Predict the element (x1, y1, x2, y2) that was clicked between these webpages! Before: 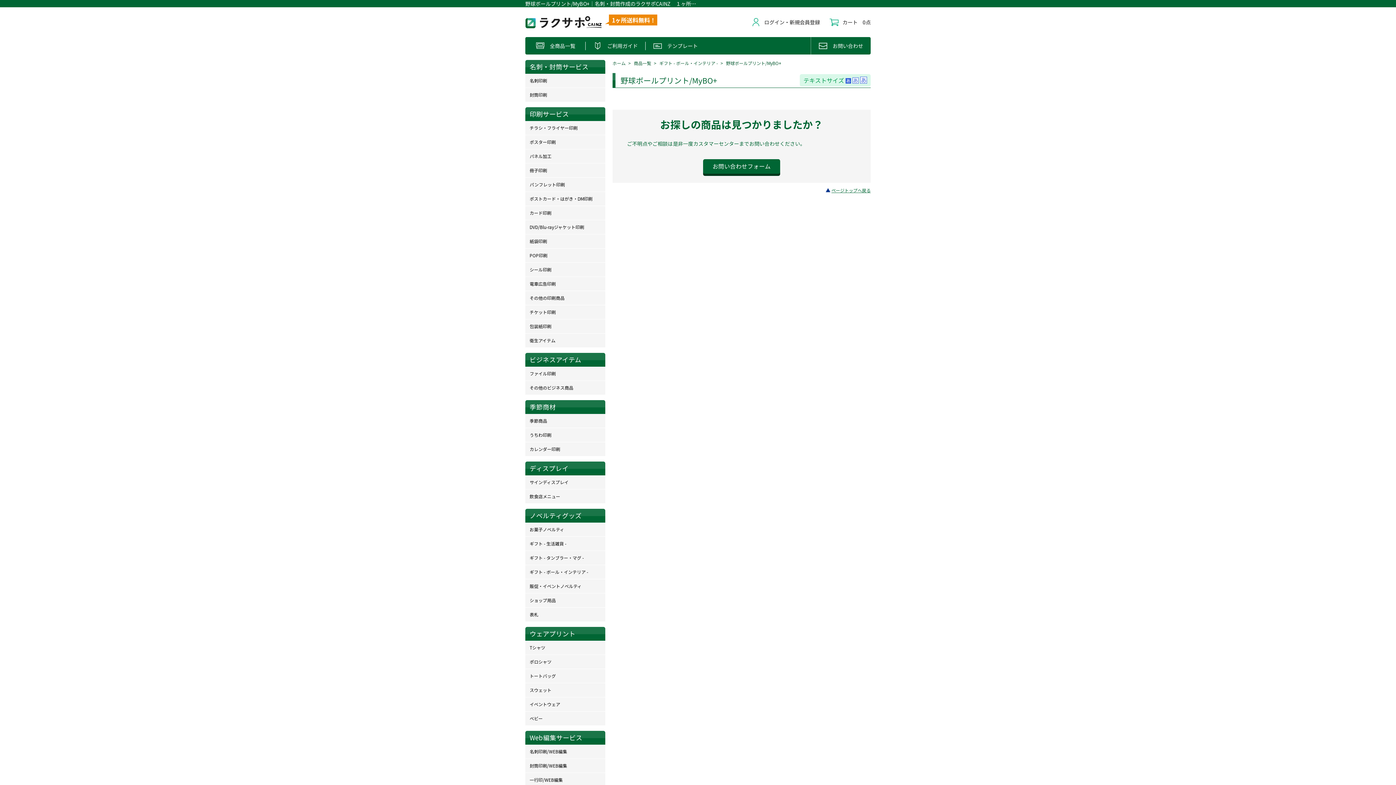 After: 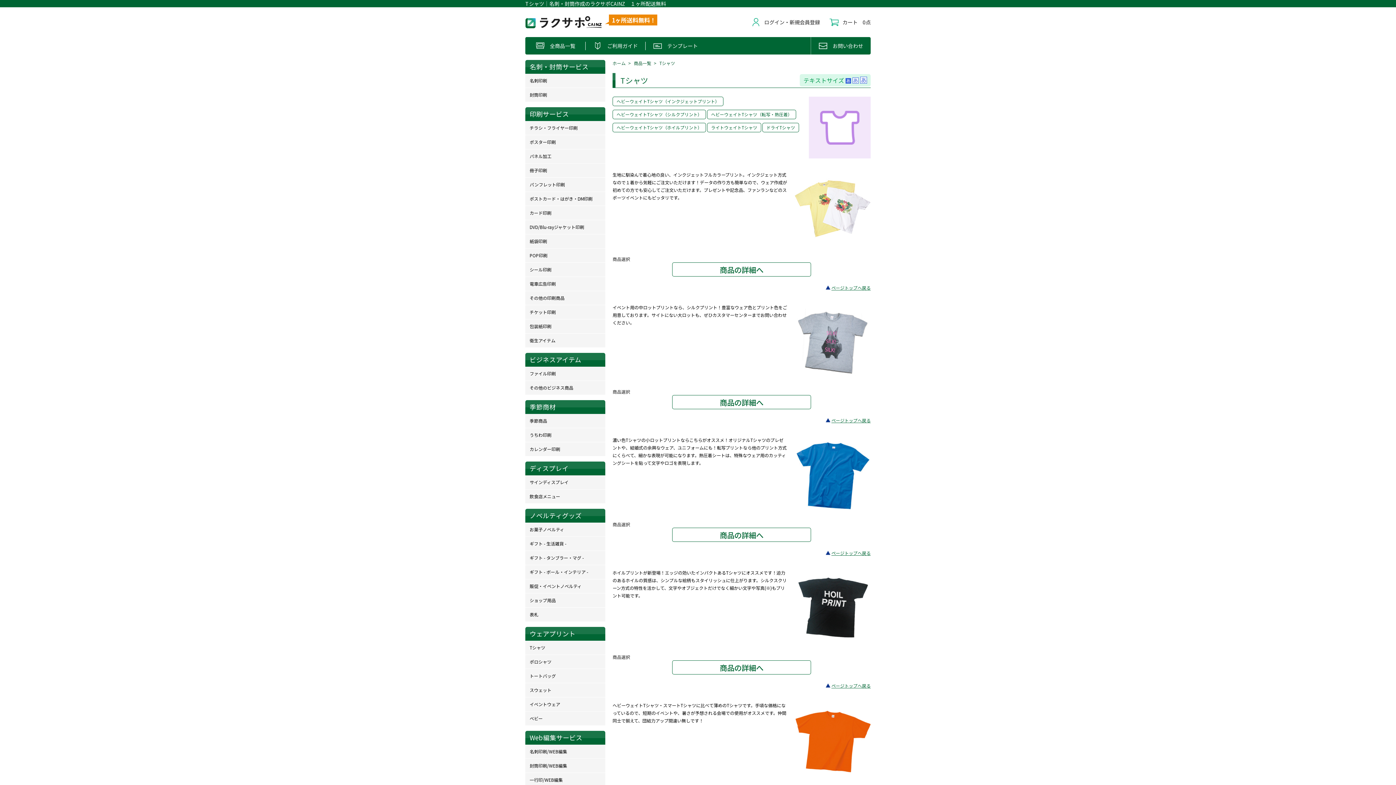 Action: label: Tシャツ bbox: (525, 641, 605, 655)